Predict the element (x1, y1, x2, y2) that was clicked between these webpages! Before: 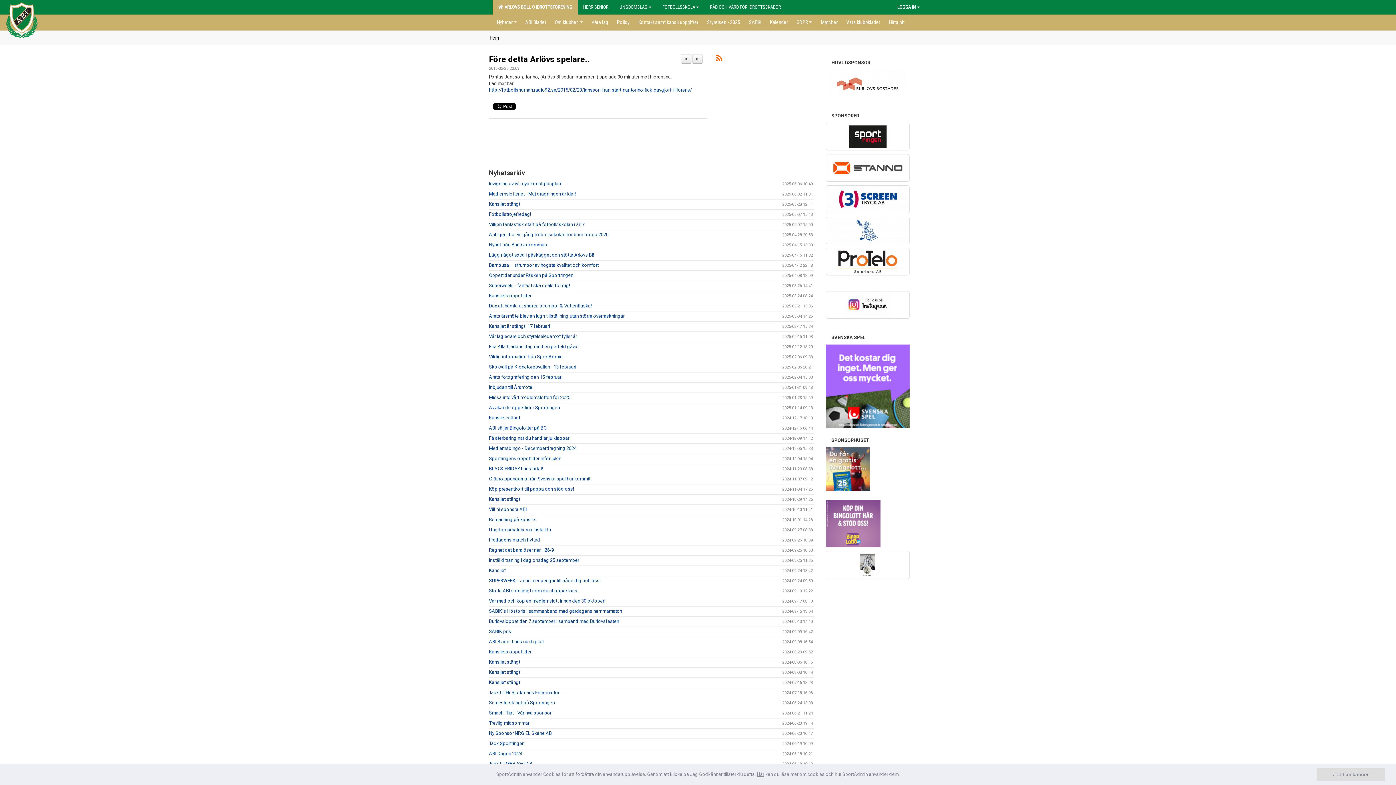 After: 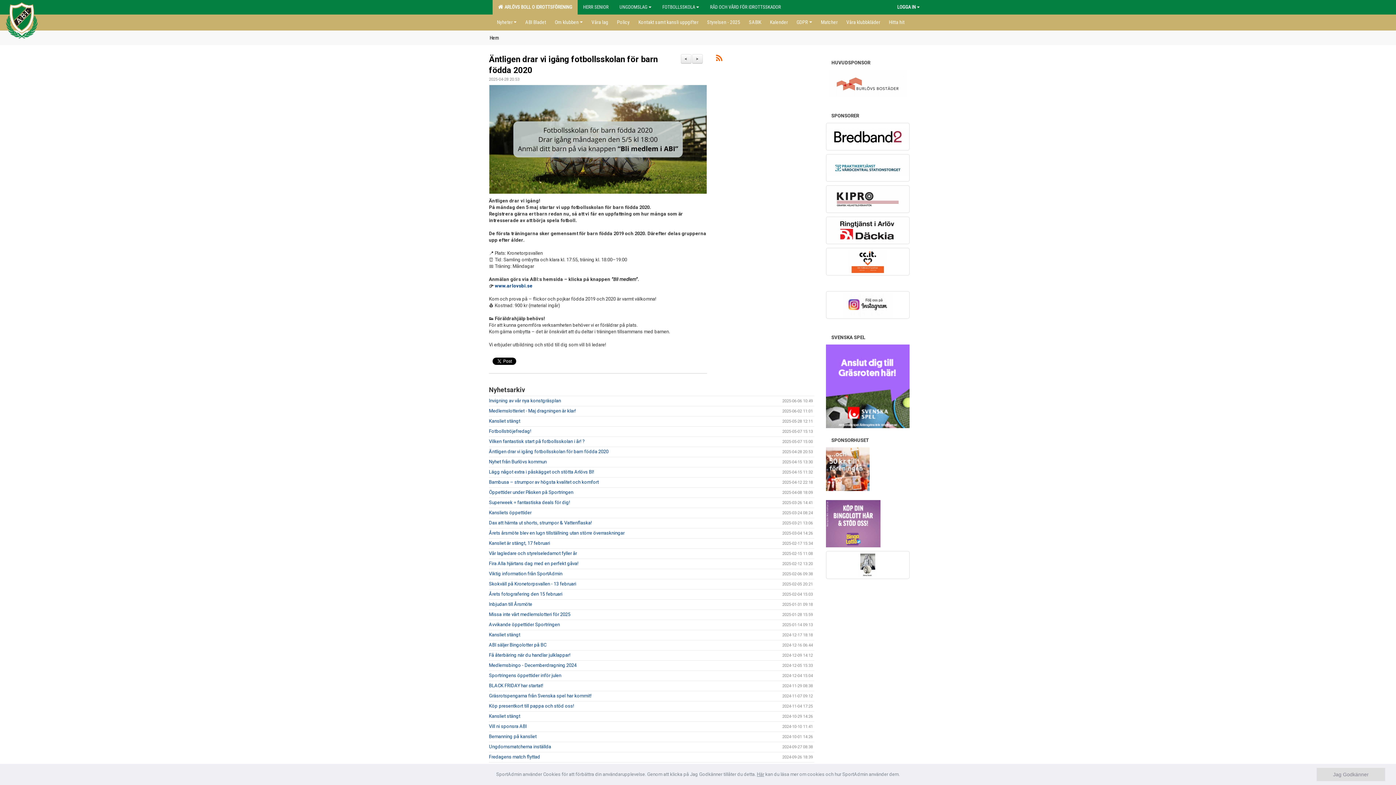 Action: bbox: (489, 232, 608, 237) label: Äntligen drar vi igång fotbollsskolan för barn födda 2020